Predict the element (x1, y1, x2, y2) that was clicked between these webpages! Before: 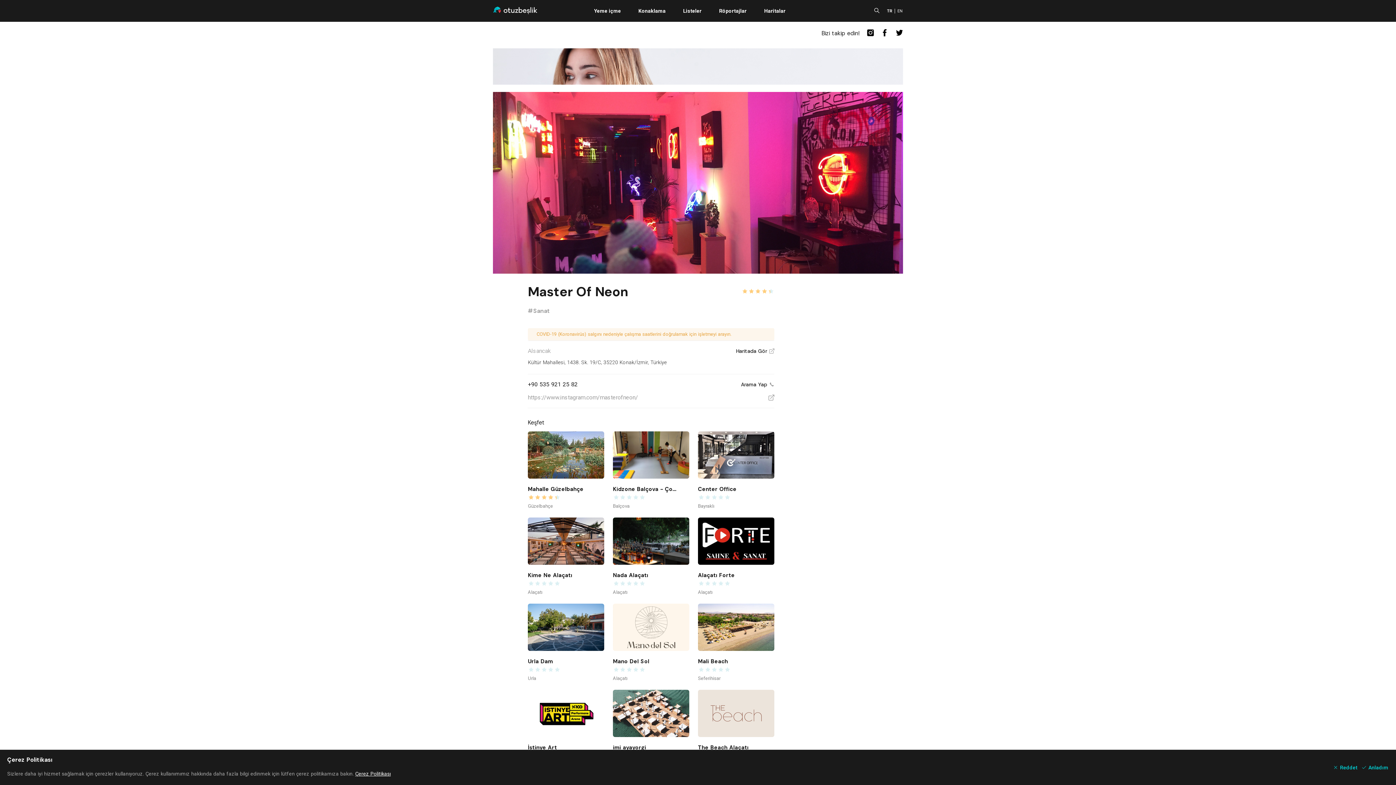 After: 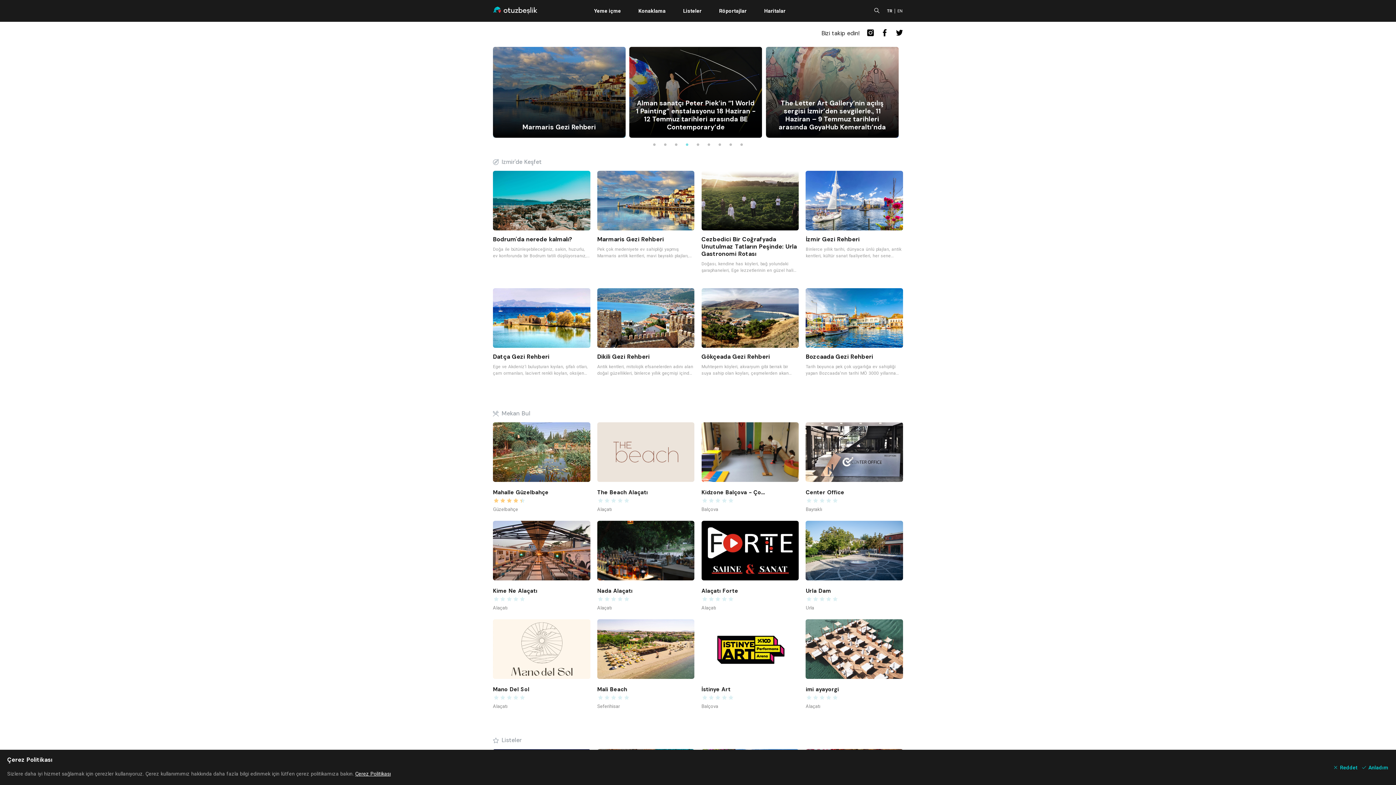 Action: bbox: (493, 6, 537, 15)